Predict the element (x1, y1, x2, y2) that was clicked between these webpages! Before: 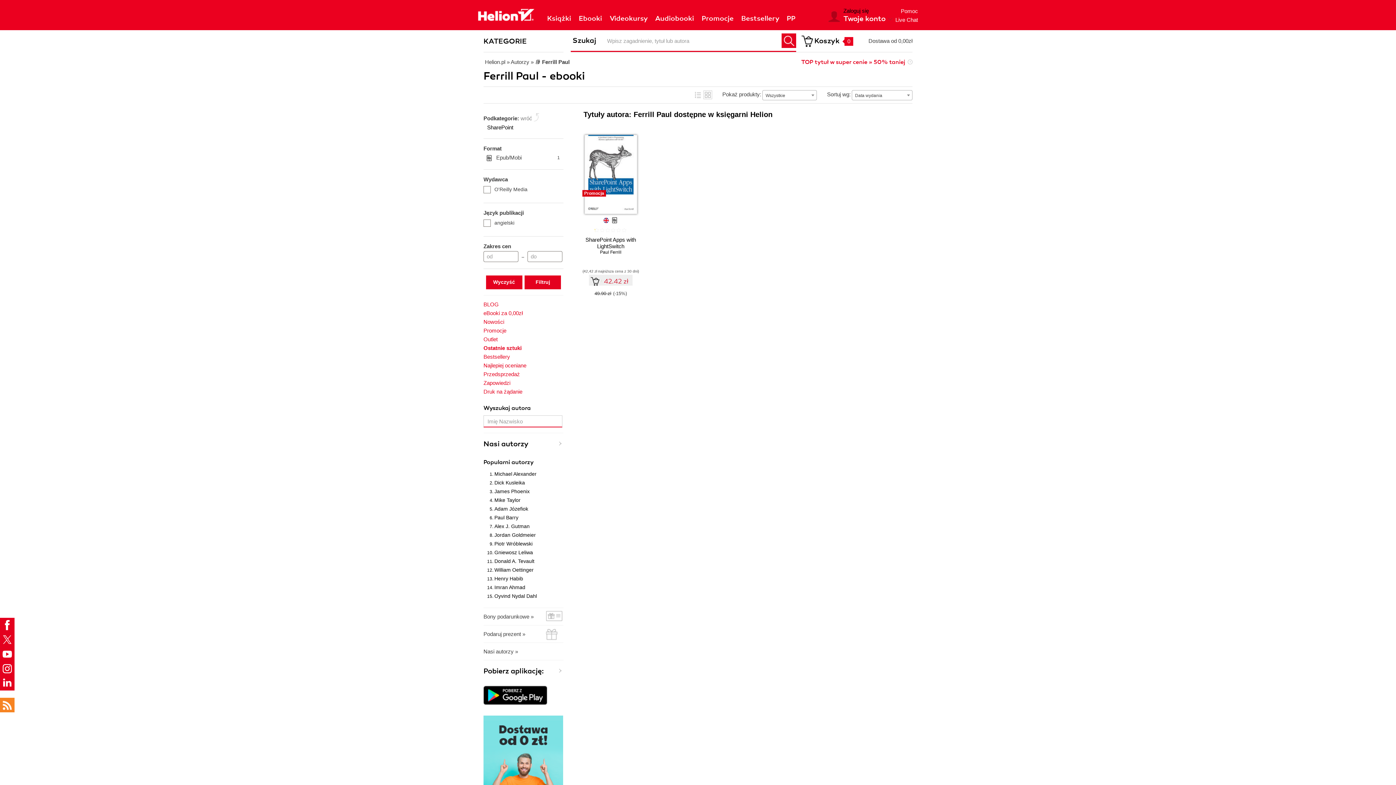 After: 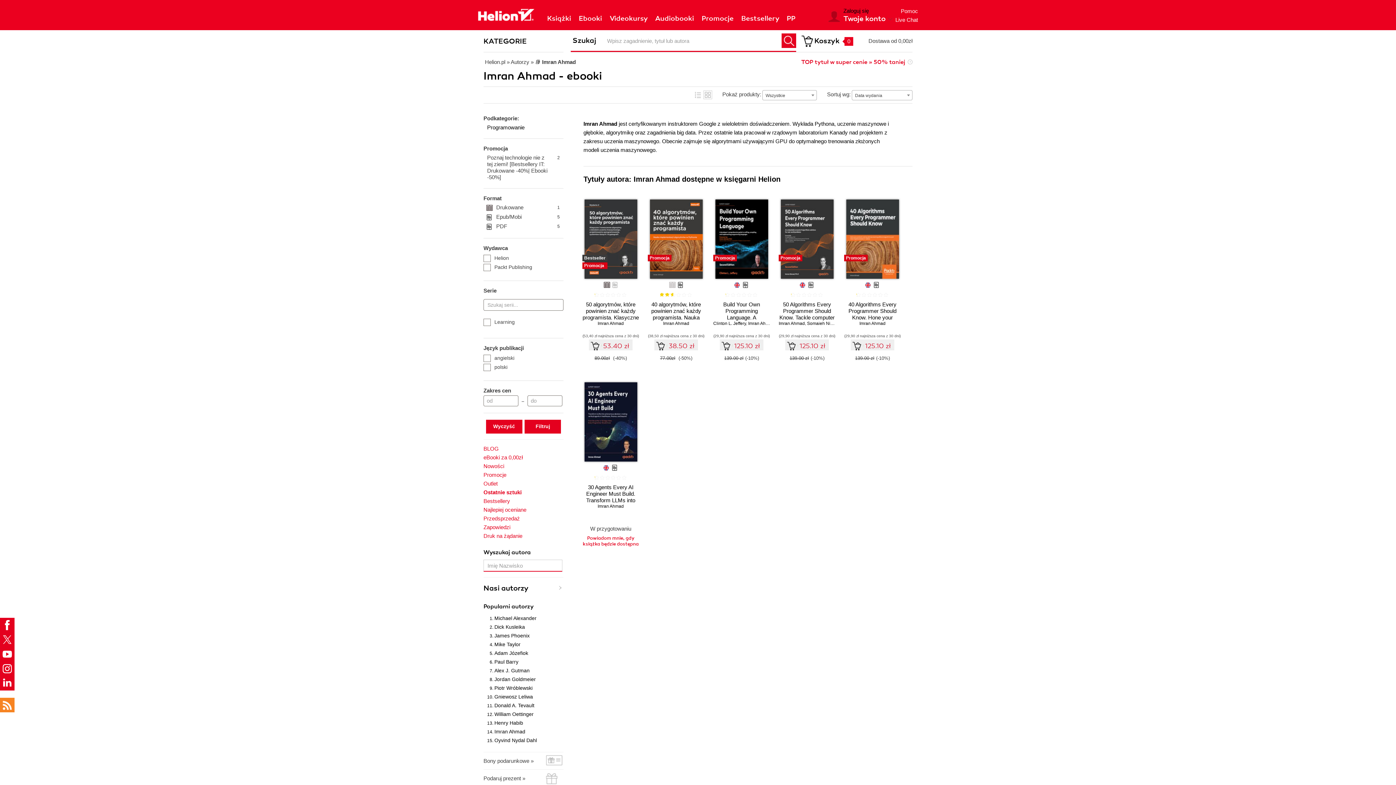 Action: bbox: (494, 584, 525, 590) label: Imran Ahmad